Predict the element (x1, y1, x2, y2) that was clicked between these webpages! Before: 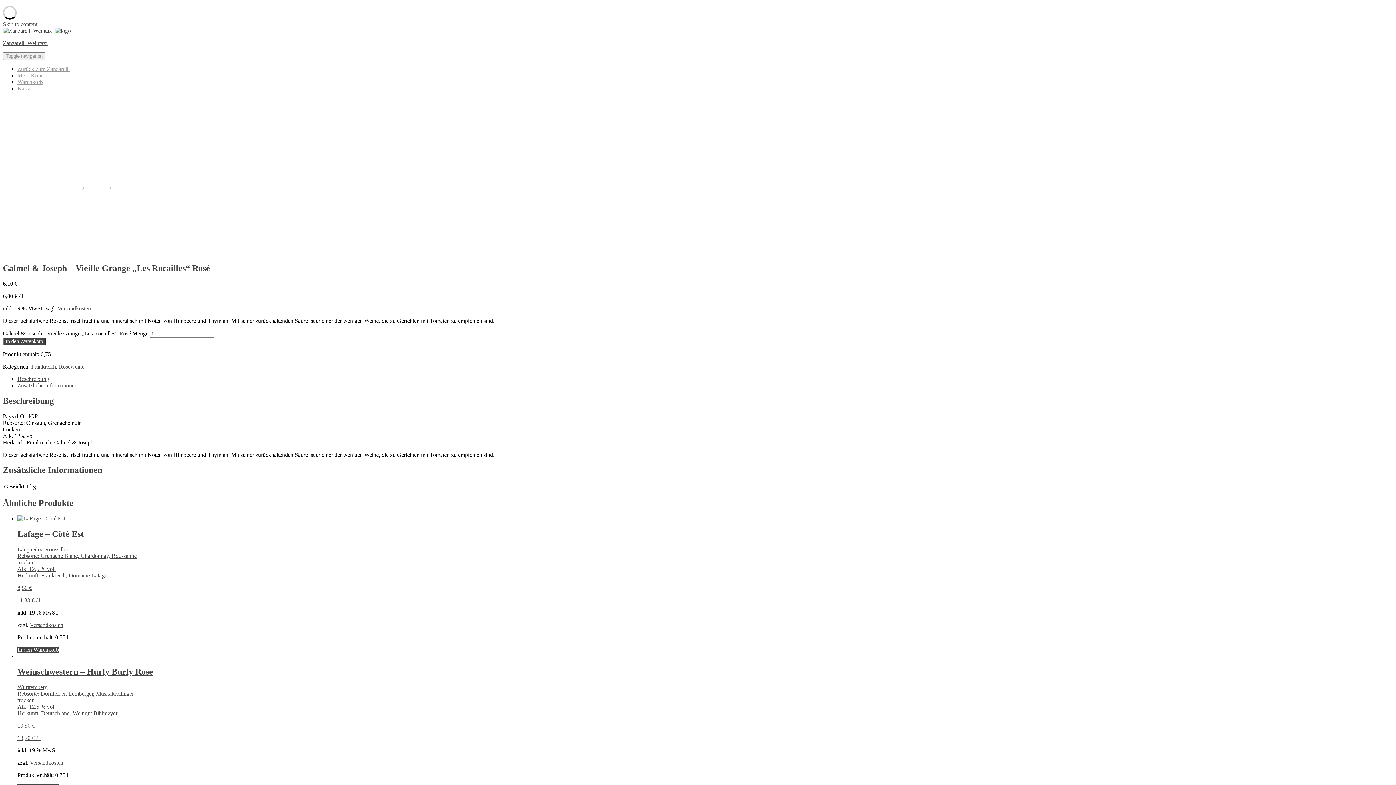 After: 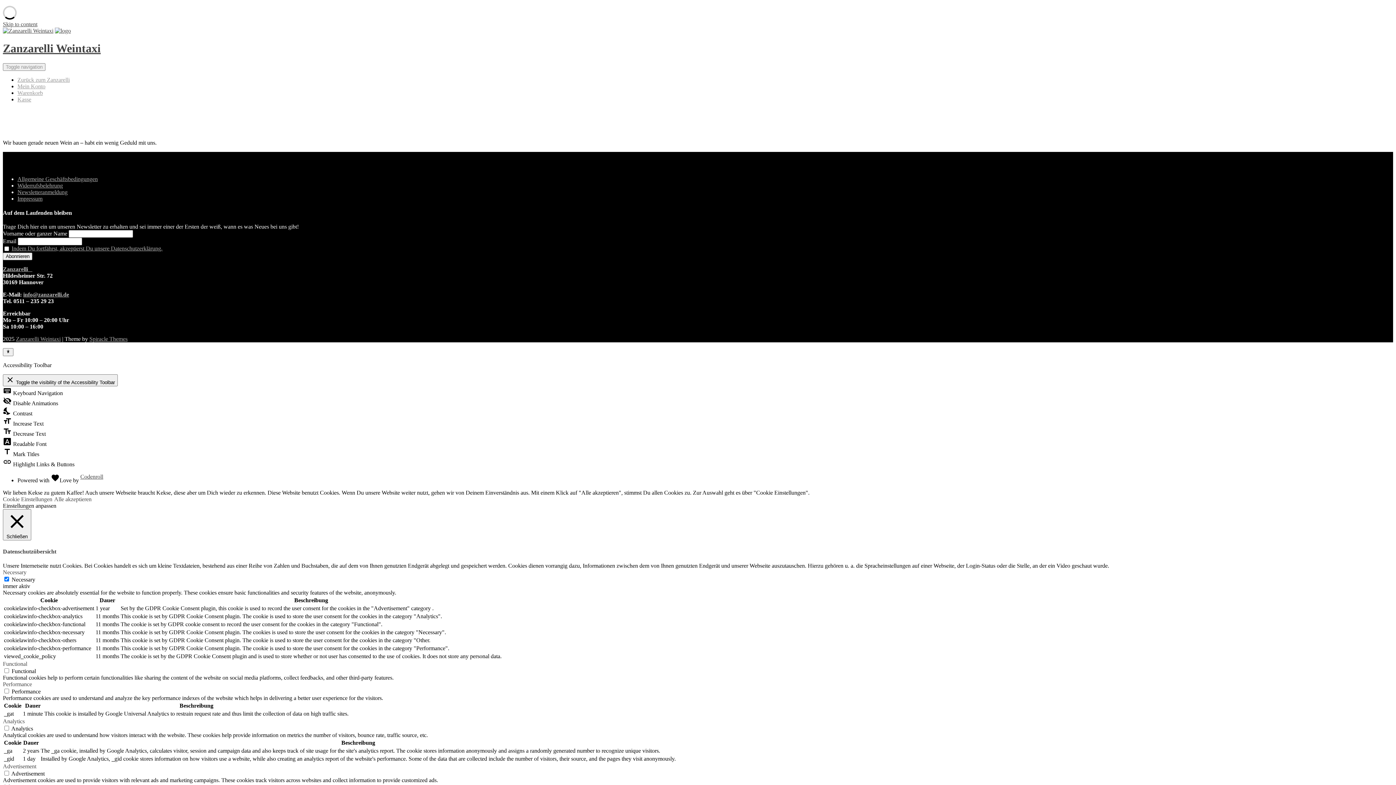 Action: bbox: (2, 27, 53, 33)